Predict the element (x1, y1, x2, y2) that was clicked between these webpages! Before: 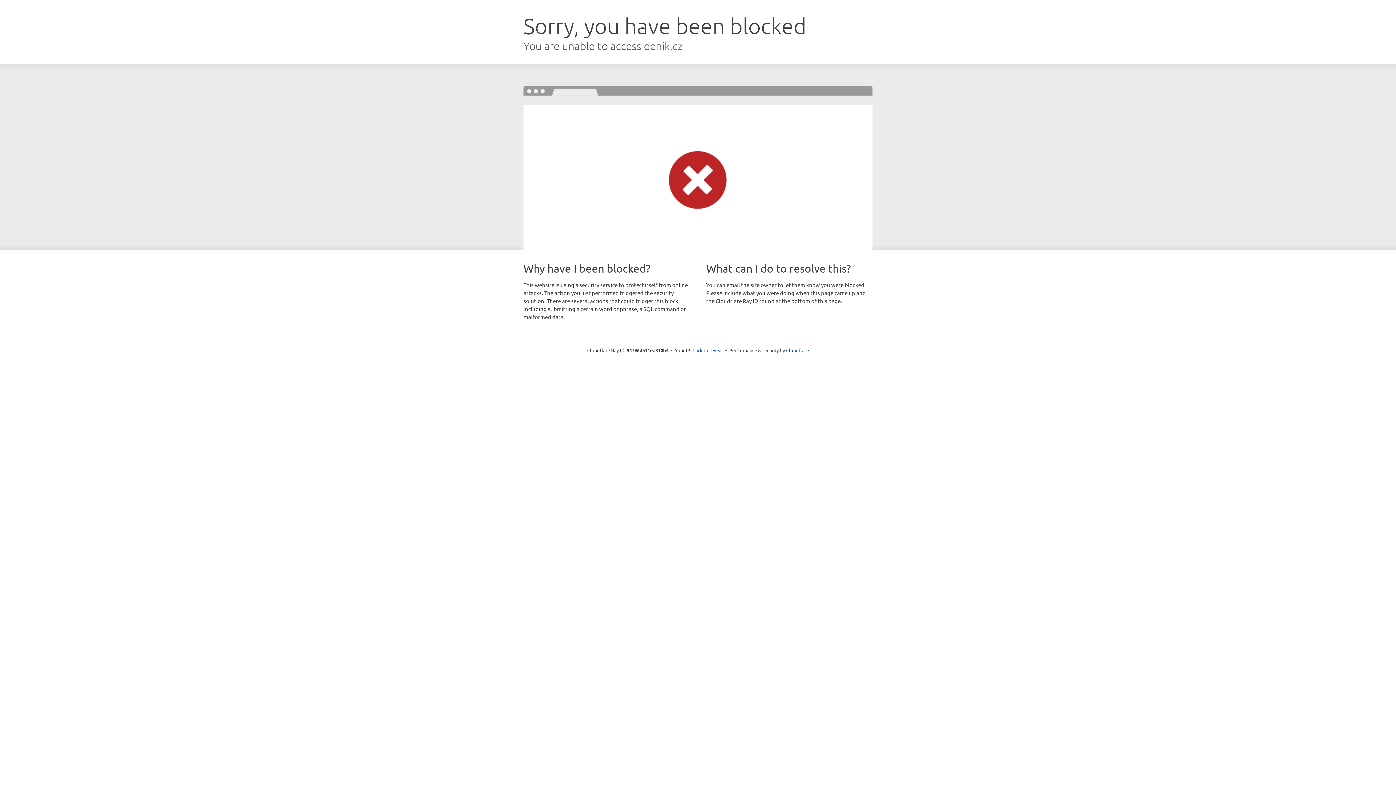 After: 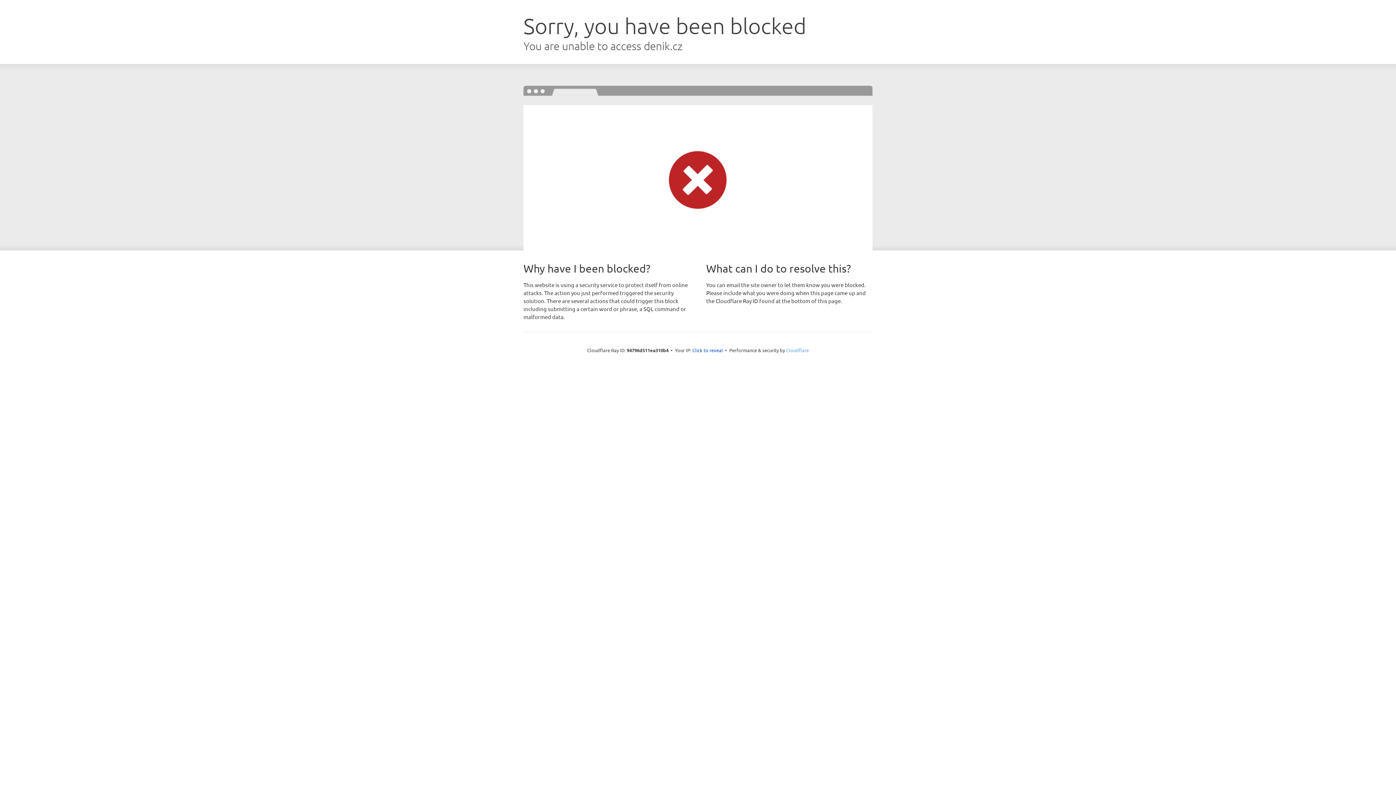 Action: label: Cloudflare bbox: (786, 347, 809, 353)